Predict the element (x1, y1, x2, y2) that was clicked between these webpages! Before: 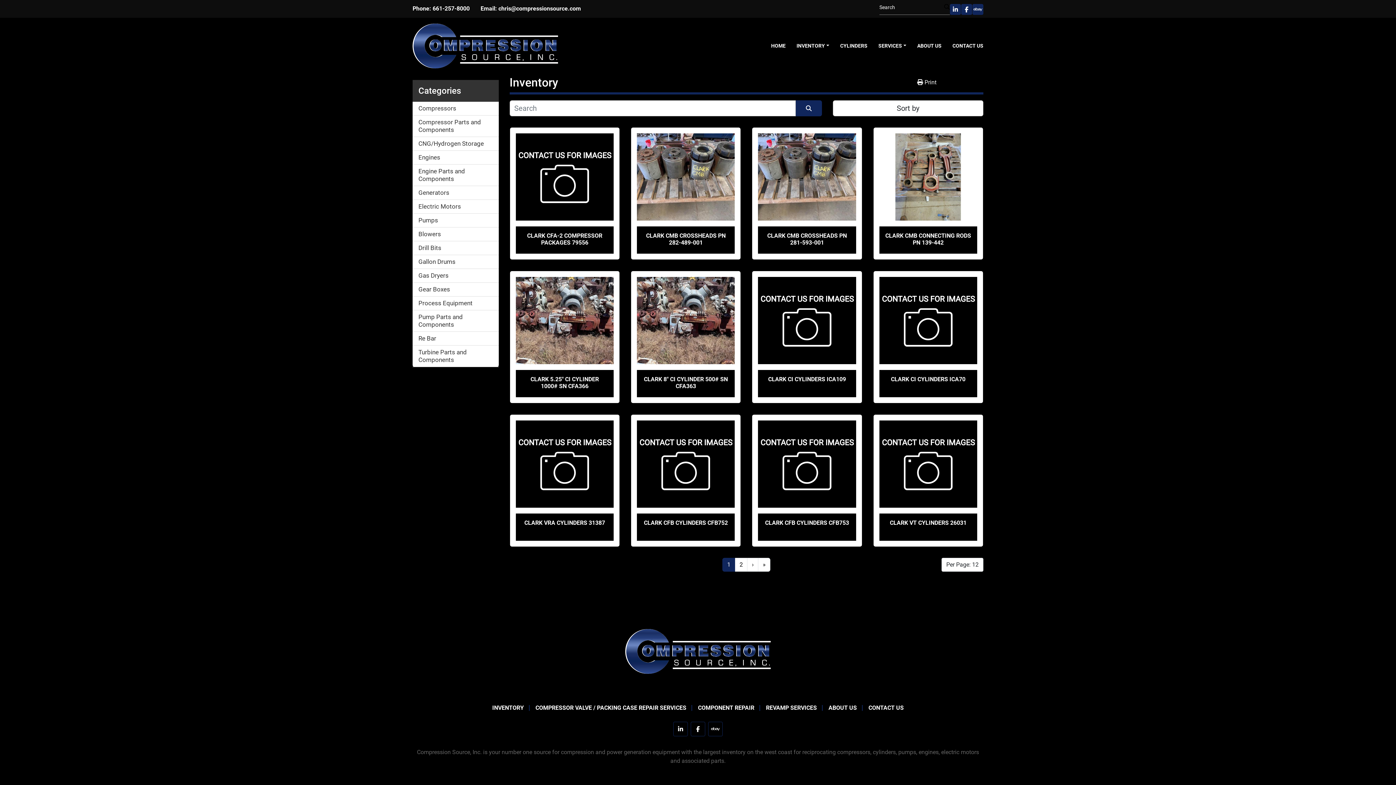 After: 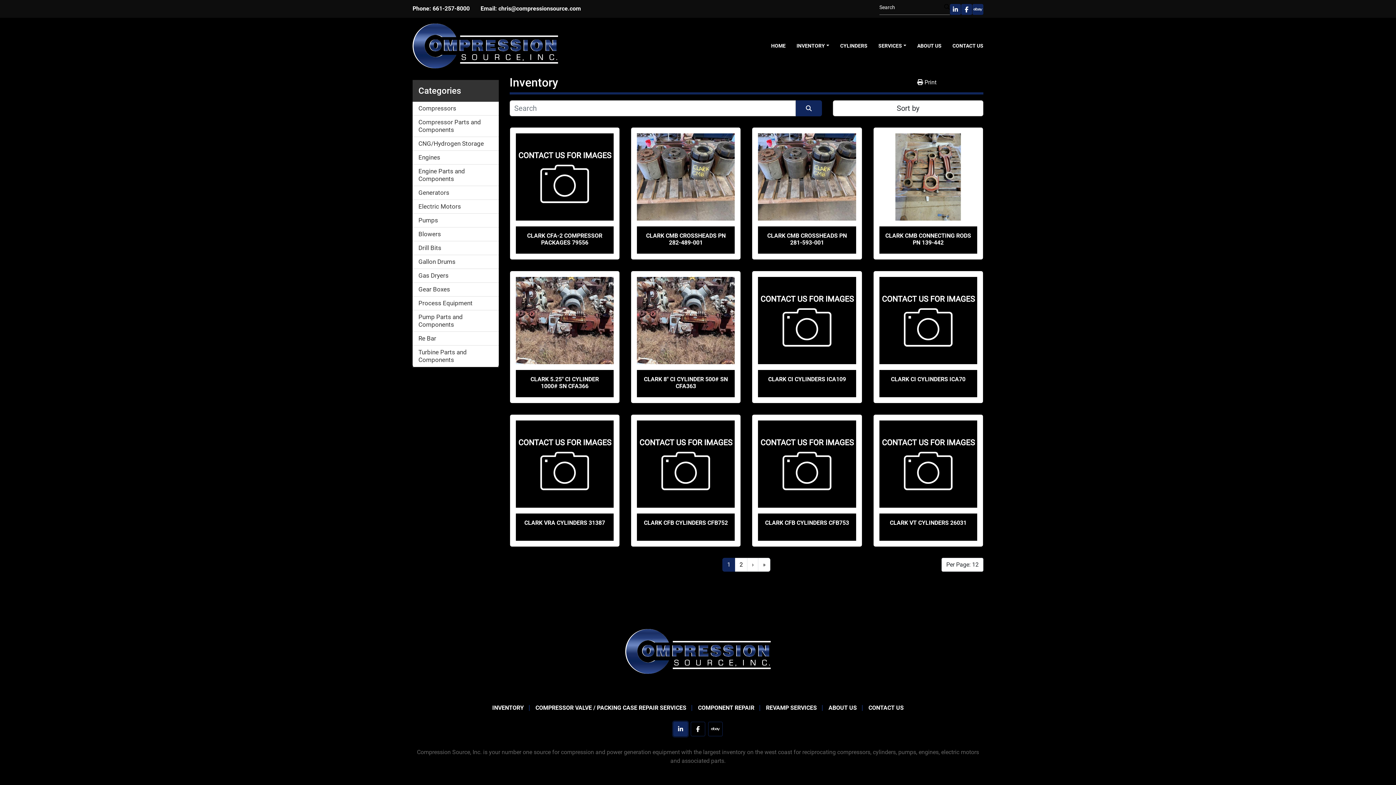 Action: bbox: (673, 722, 688, 736) label: linkedin